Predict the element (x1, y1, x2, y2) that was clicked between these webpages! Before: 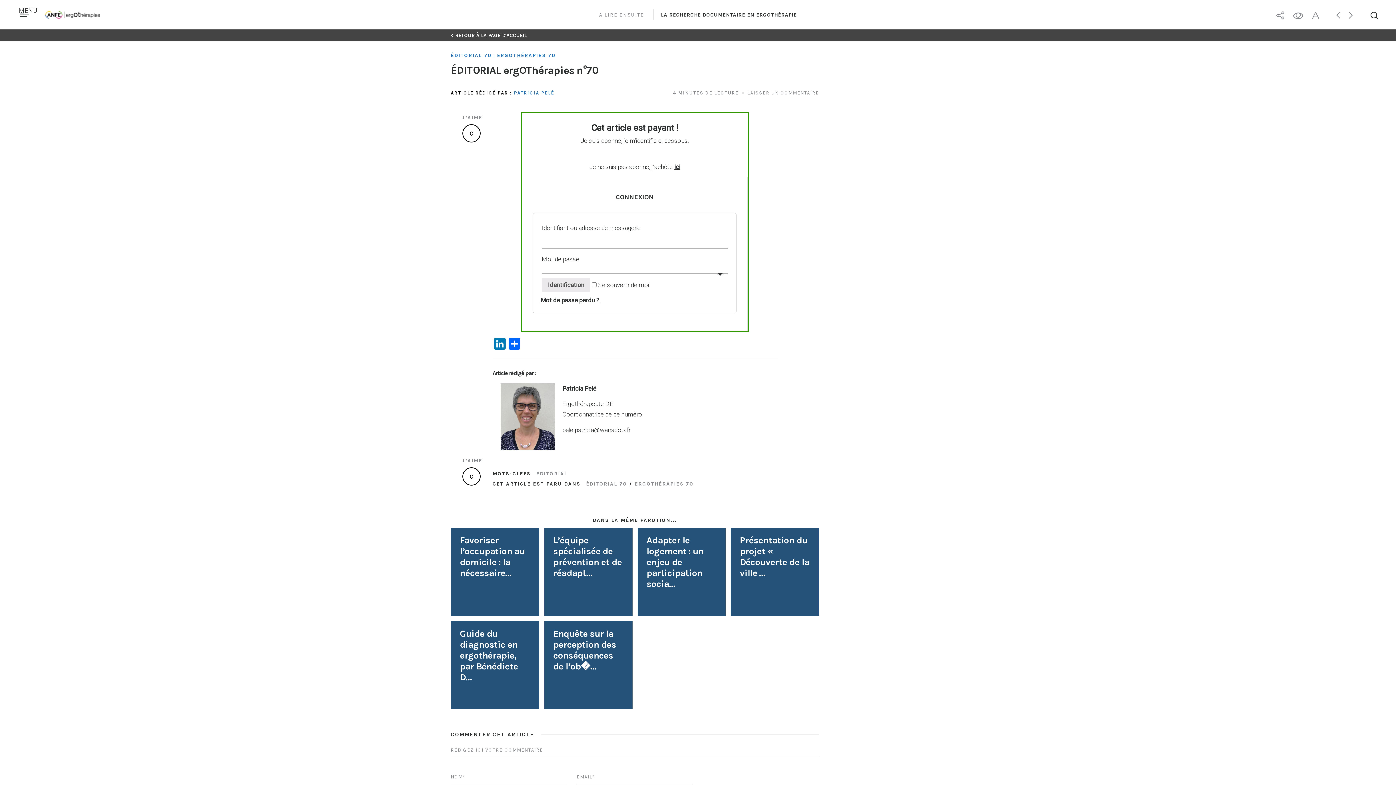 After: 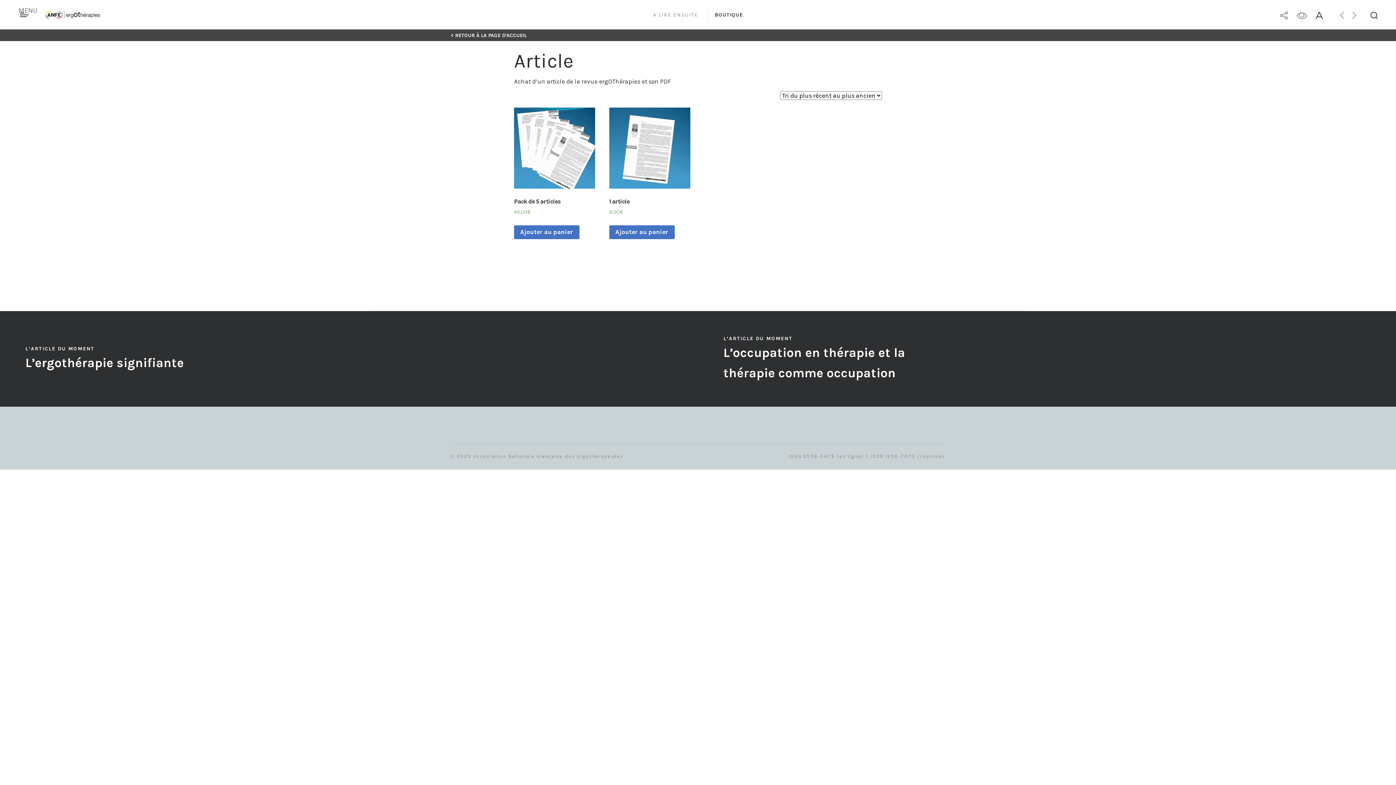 Action: bbox: (674, 163, 680, 170) label: ici